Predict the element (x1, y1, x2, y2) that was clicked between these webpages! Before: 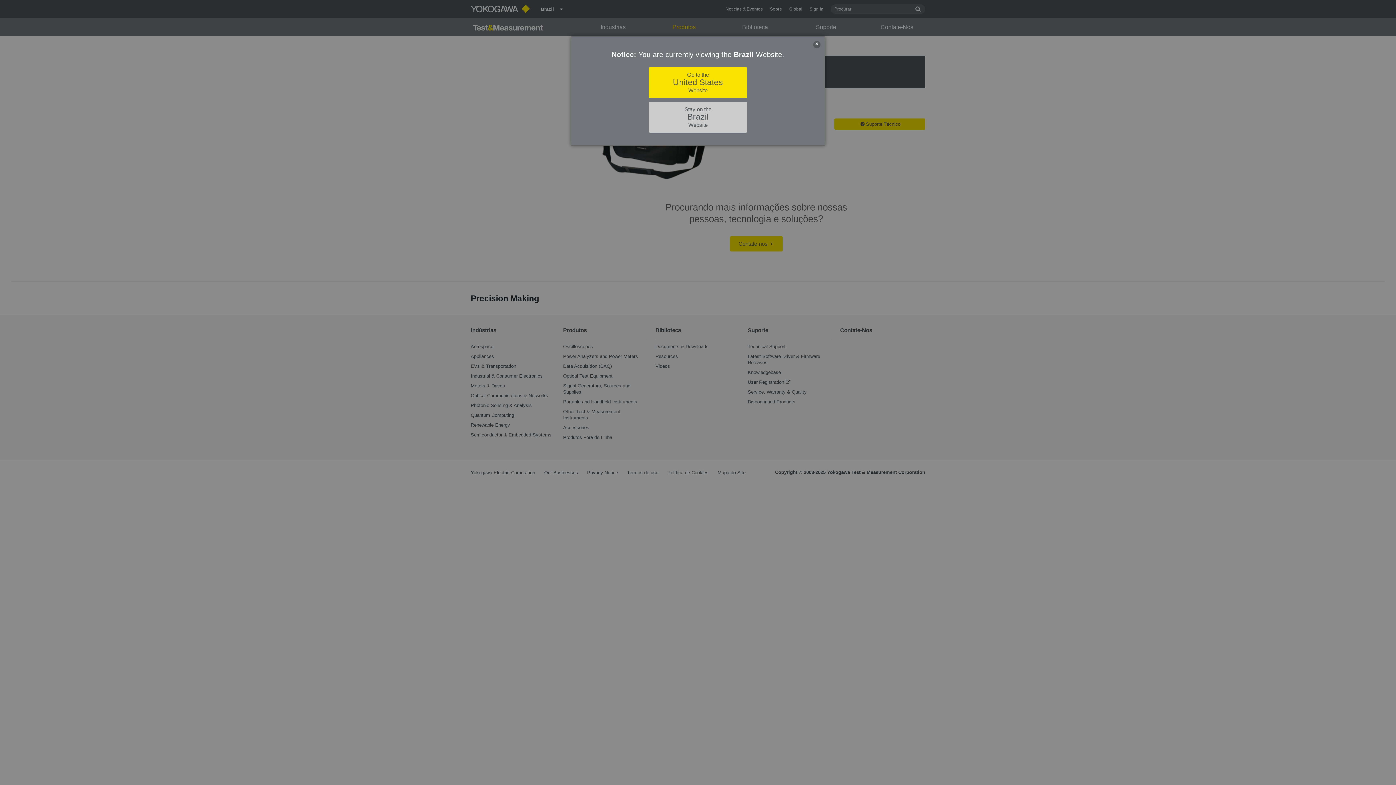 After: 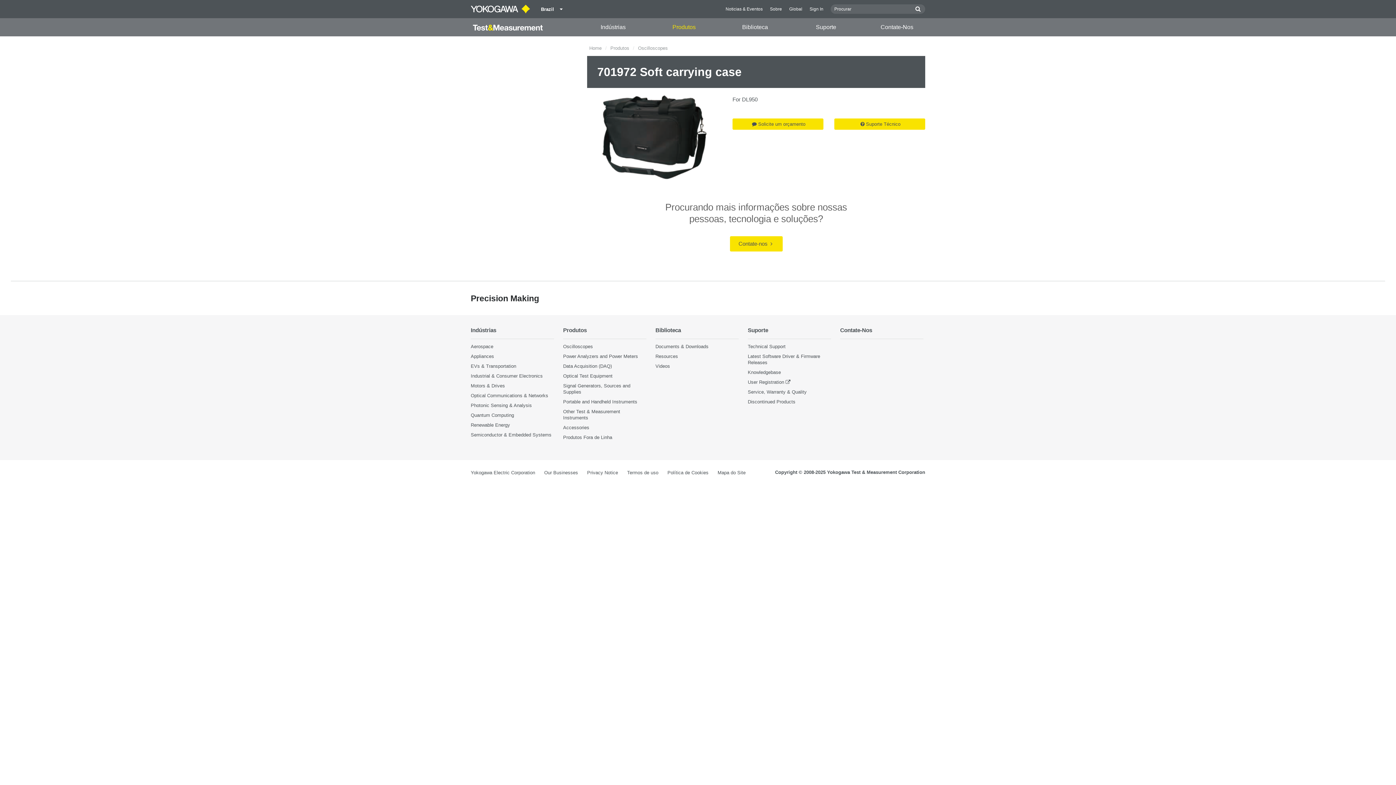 Action: label: Close bbox: (813, 41, 820, 48)